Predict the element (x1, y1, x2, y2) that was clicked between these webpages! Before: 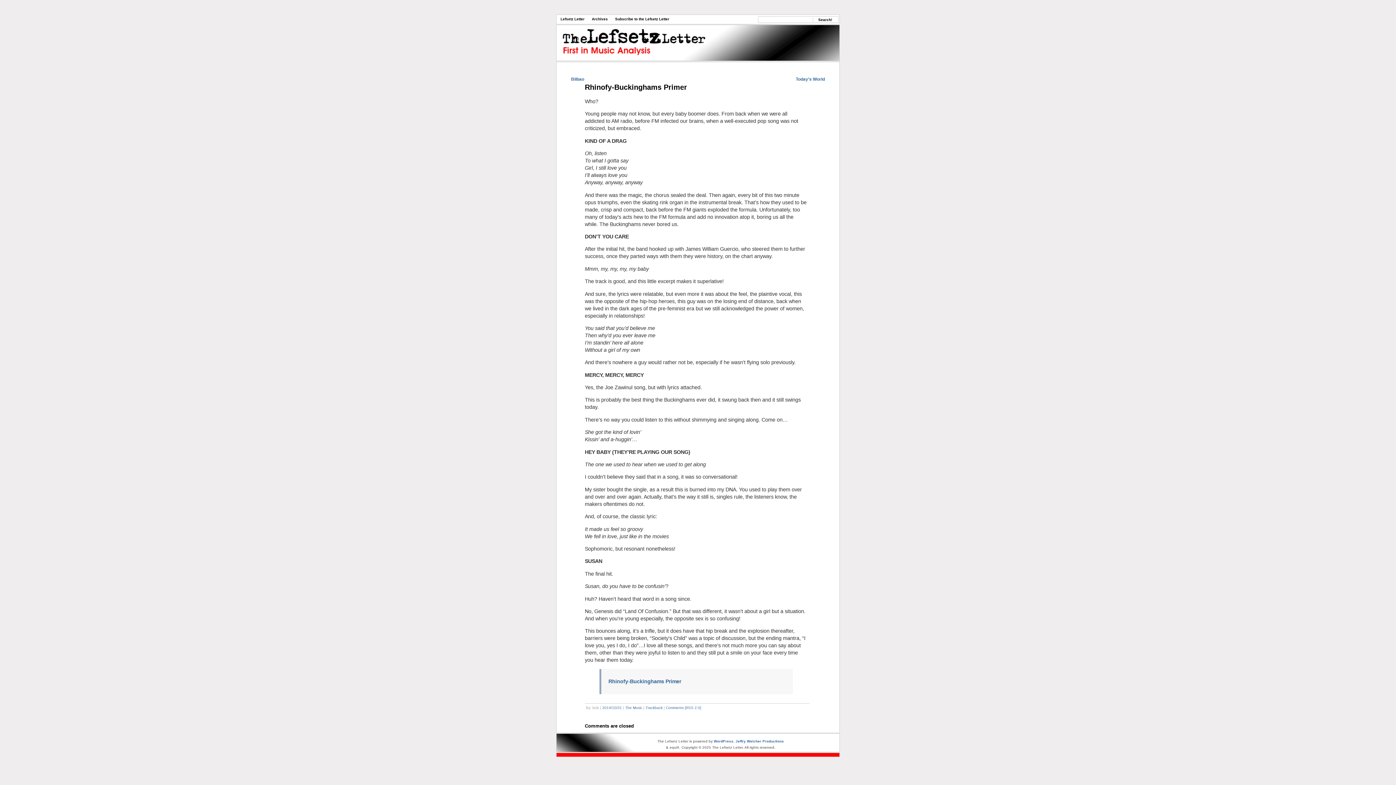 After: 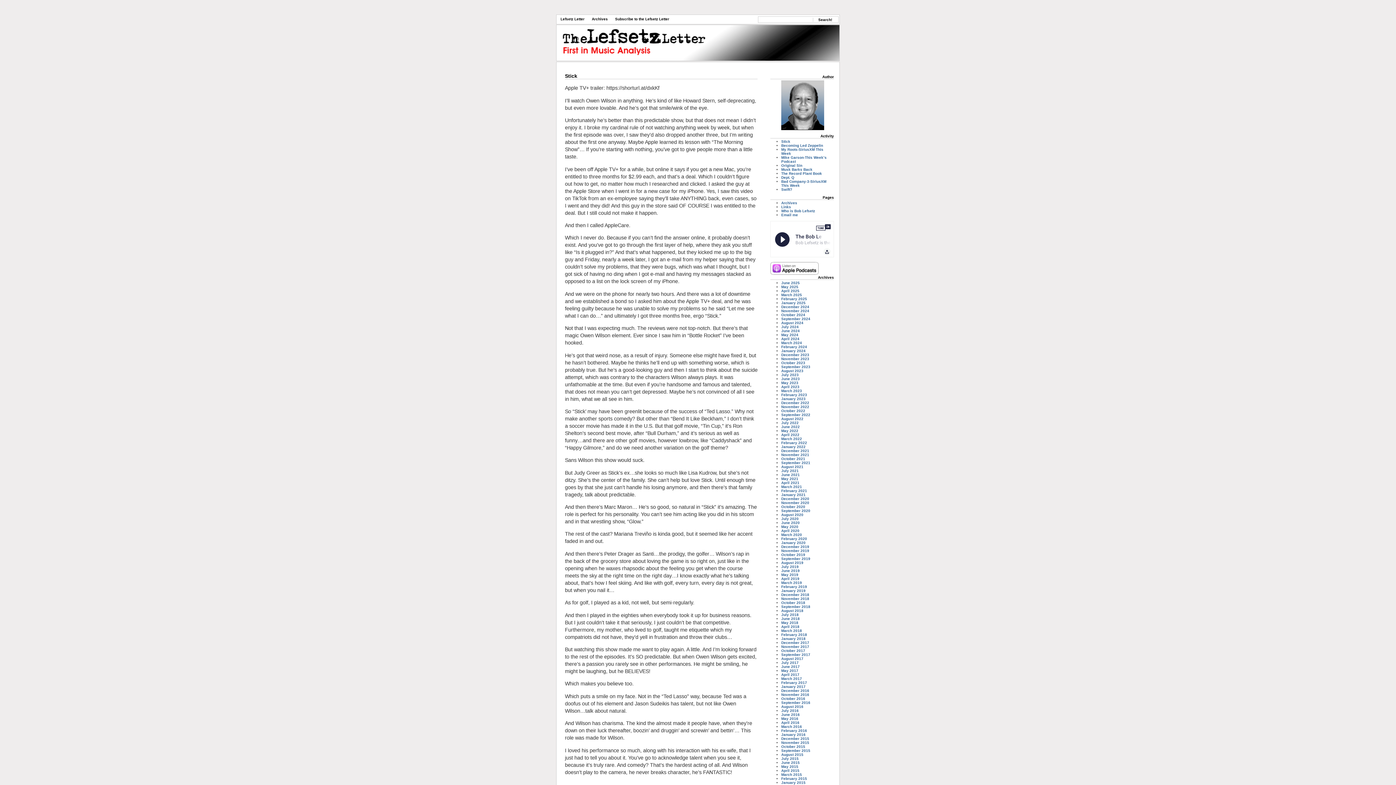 Action: label: Lefsetz Letter bbox: (560, 16, 584, 22)